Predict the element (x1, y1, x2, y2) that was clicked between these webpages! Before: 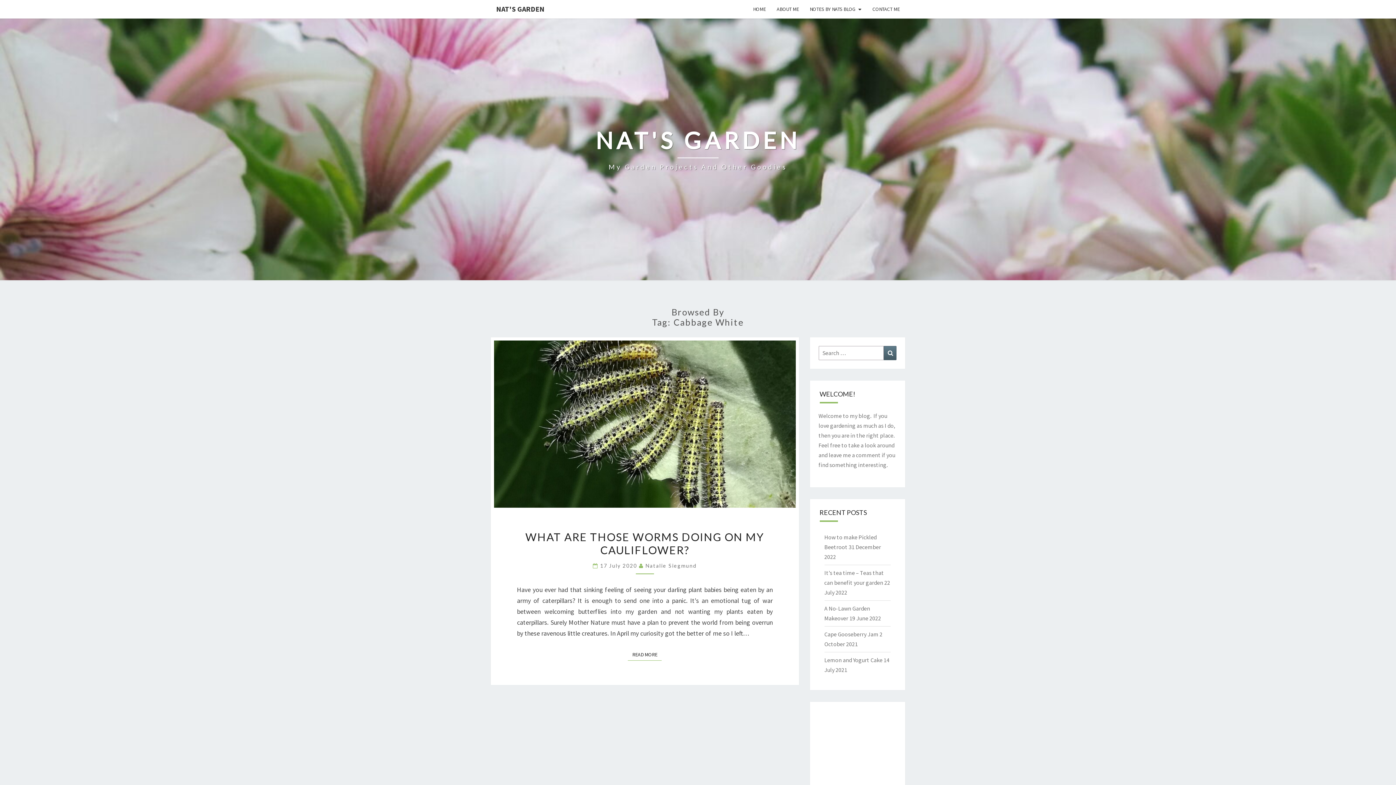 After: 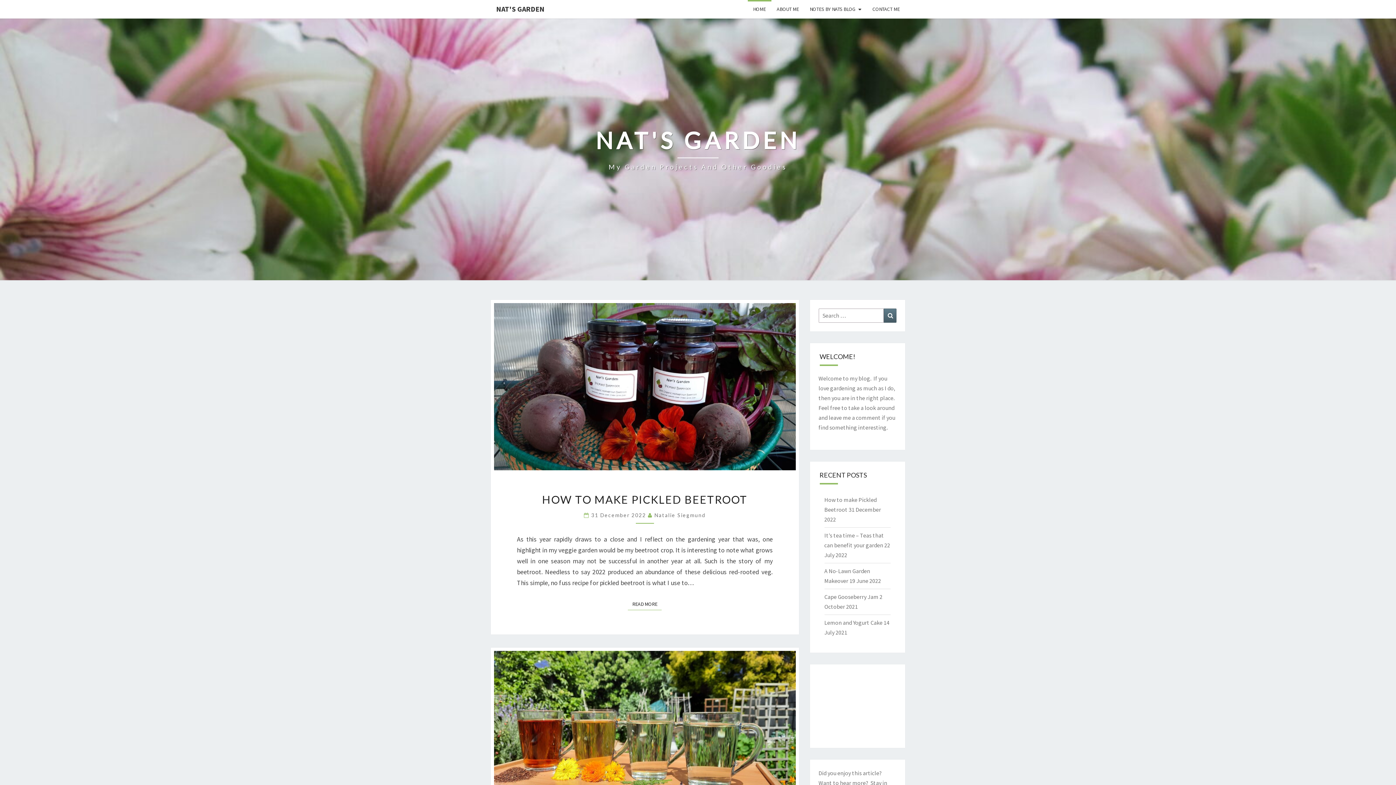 Action: label: HOME bbox: (747, 0, 771, 18)